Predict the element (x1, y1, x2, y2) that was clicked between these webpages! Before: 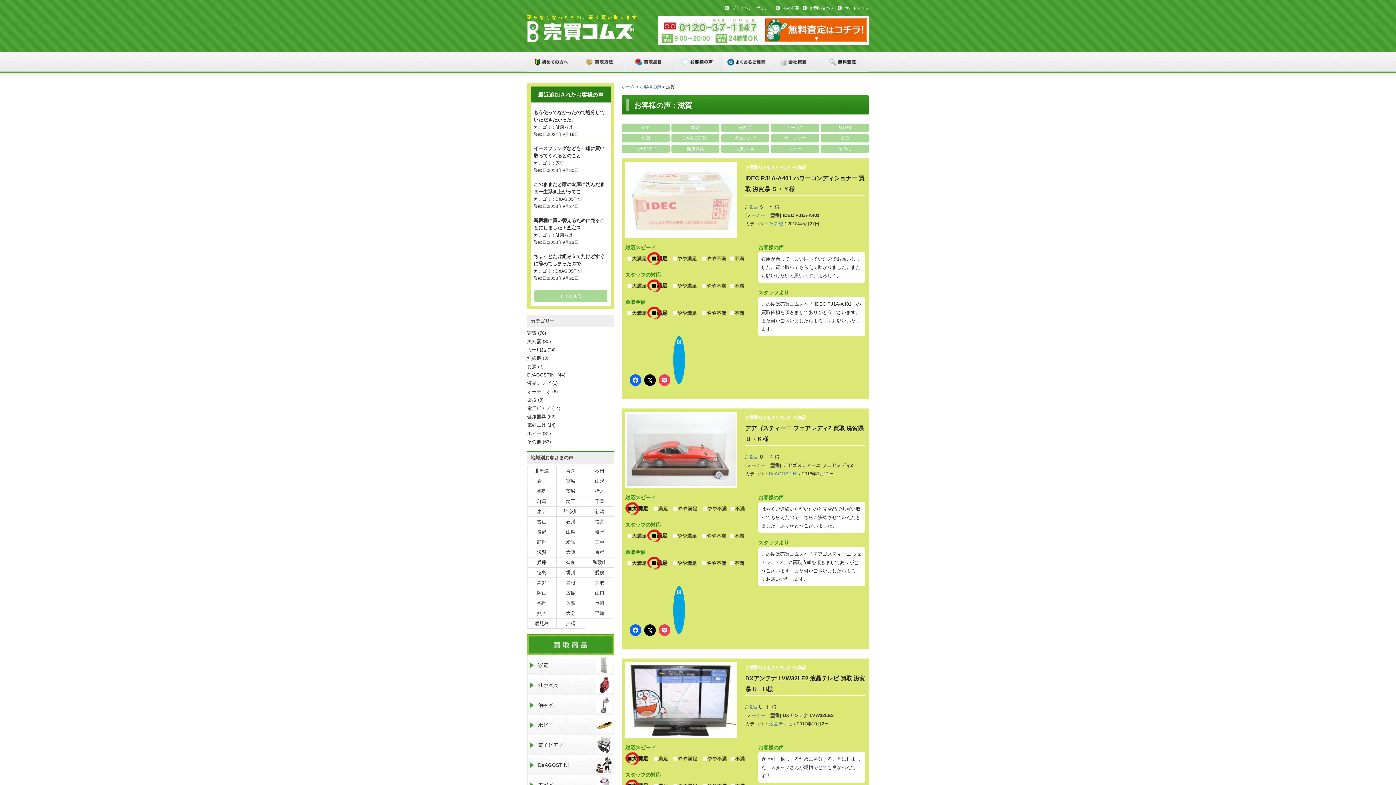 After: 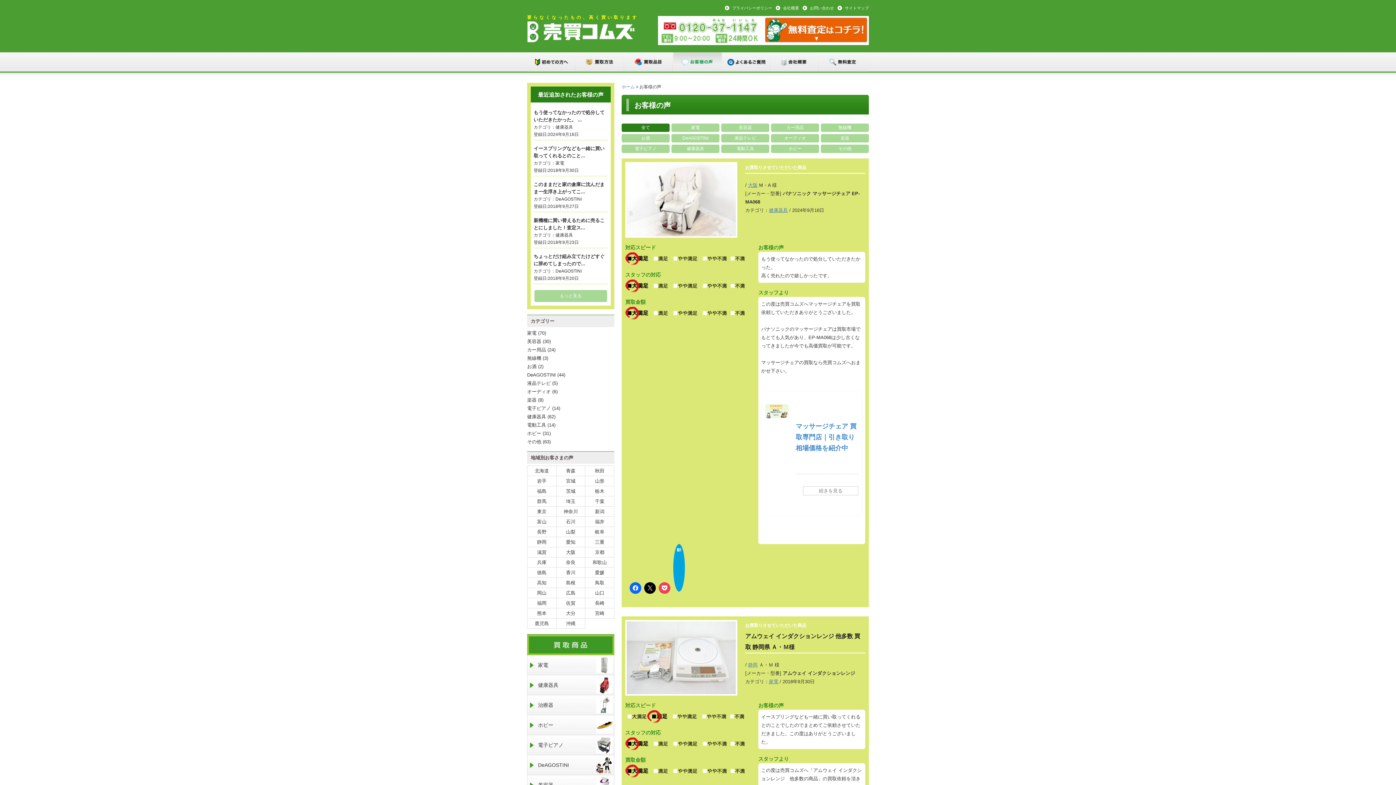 Action: label: お客様の声 bbox: (673, 52, 722, 71)